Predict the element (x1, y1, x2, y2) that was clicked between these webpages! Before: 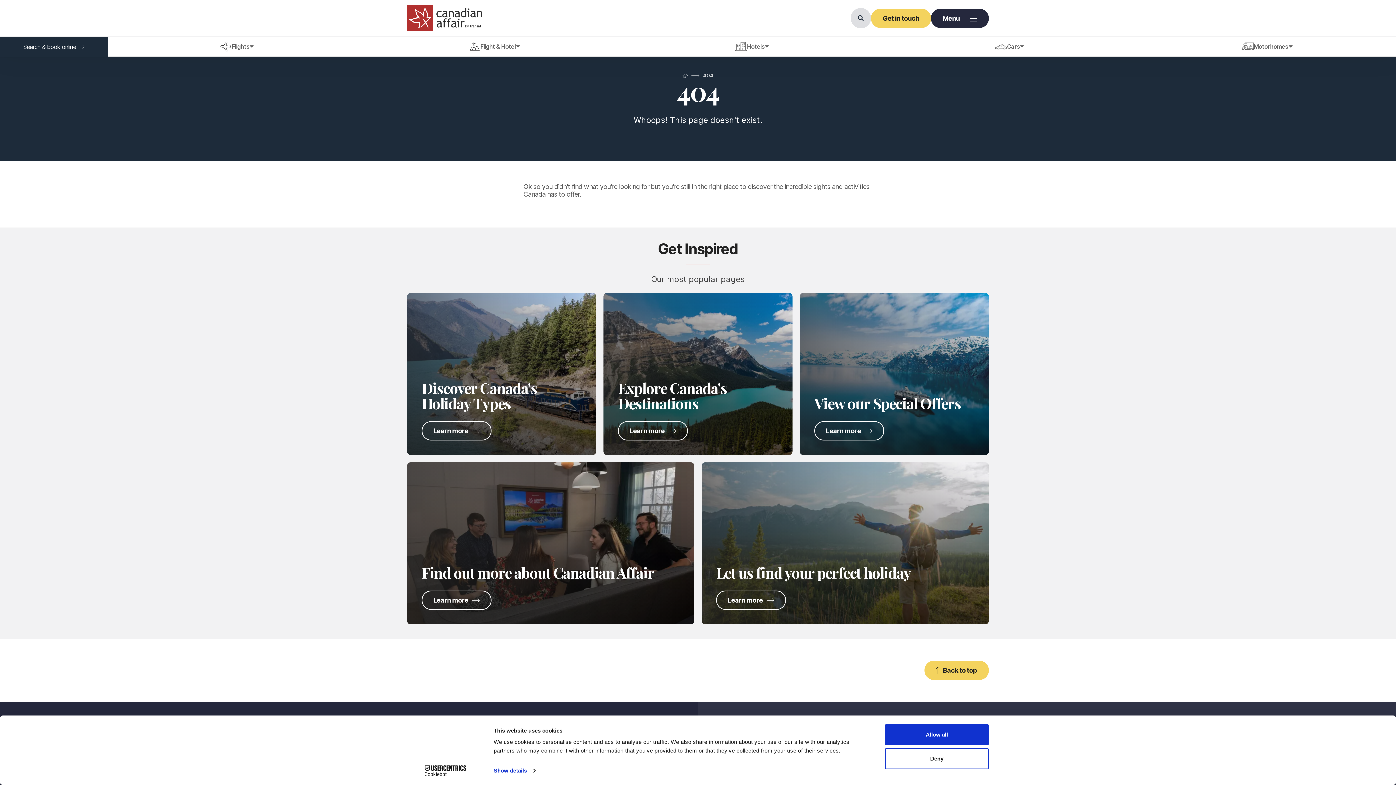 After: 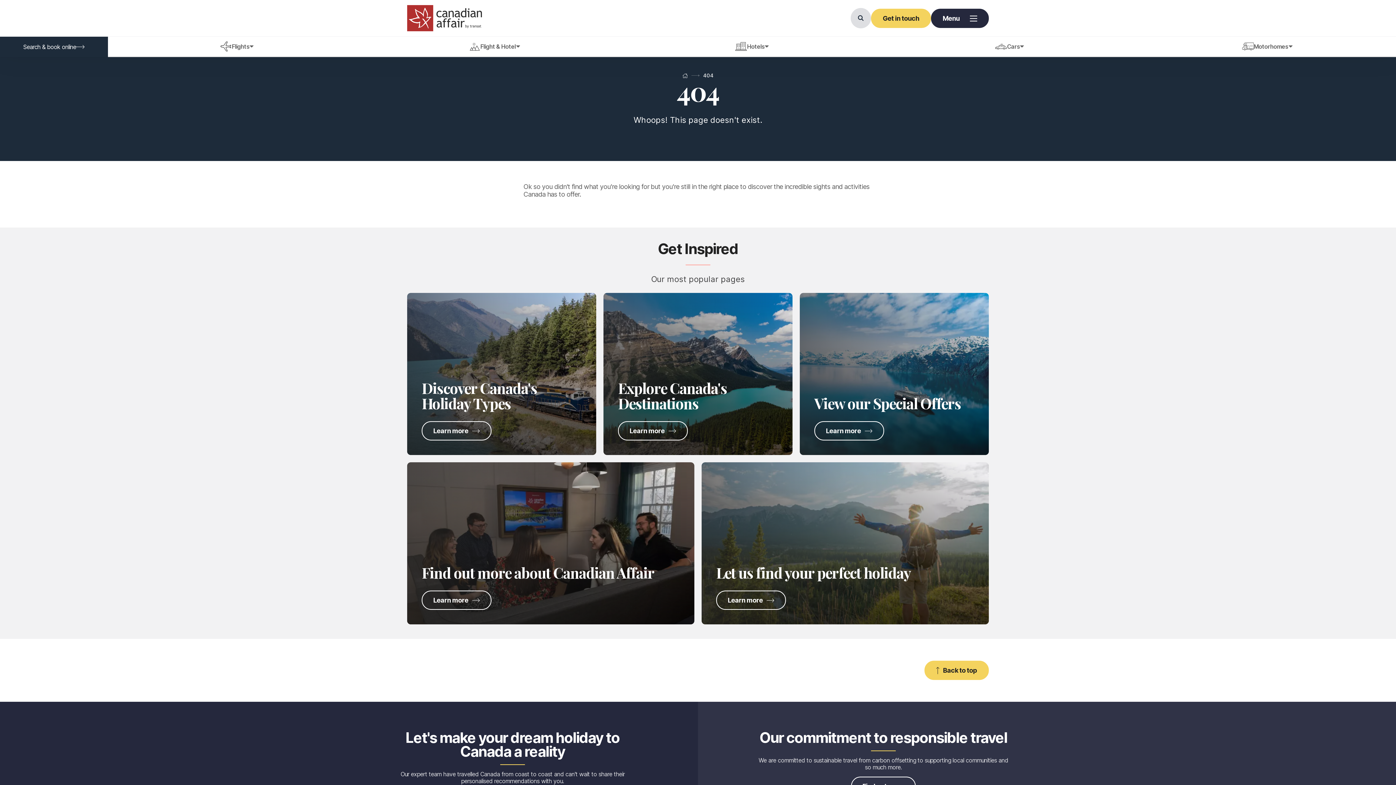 Action: bbox: (885, 748, 989, 769) label: Deny